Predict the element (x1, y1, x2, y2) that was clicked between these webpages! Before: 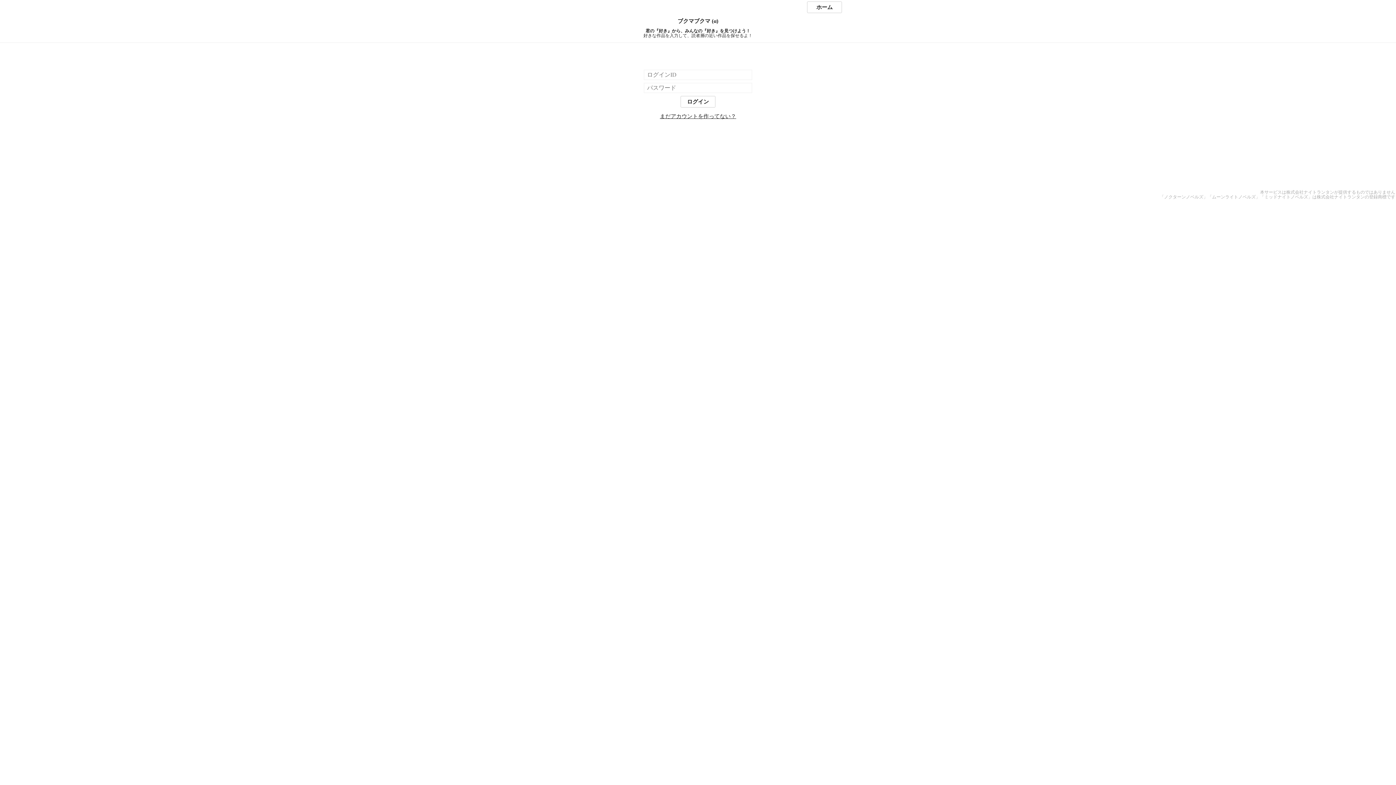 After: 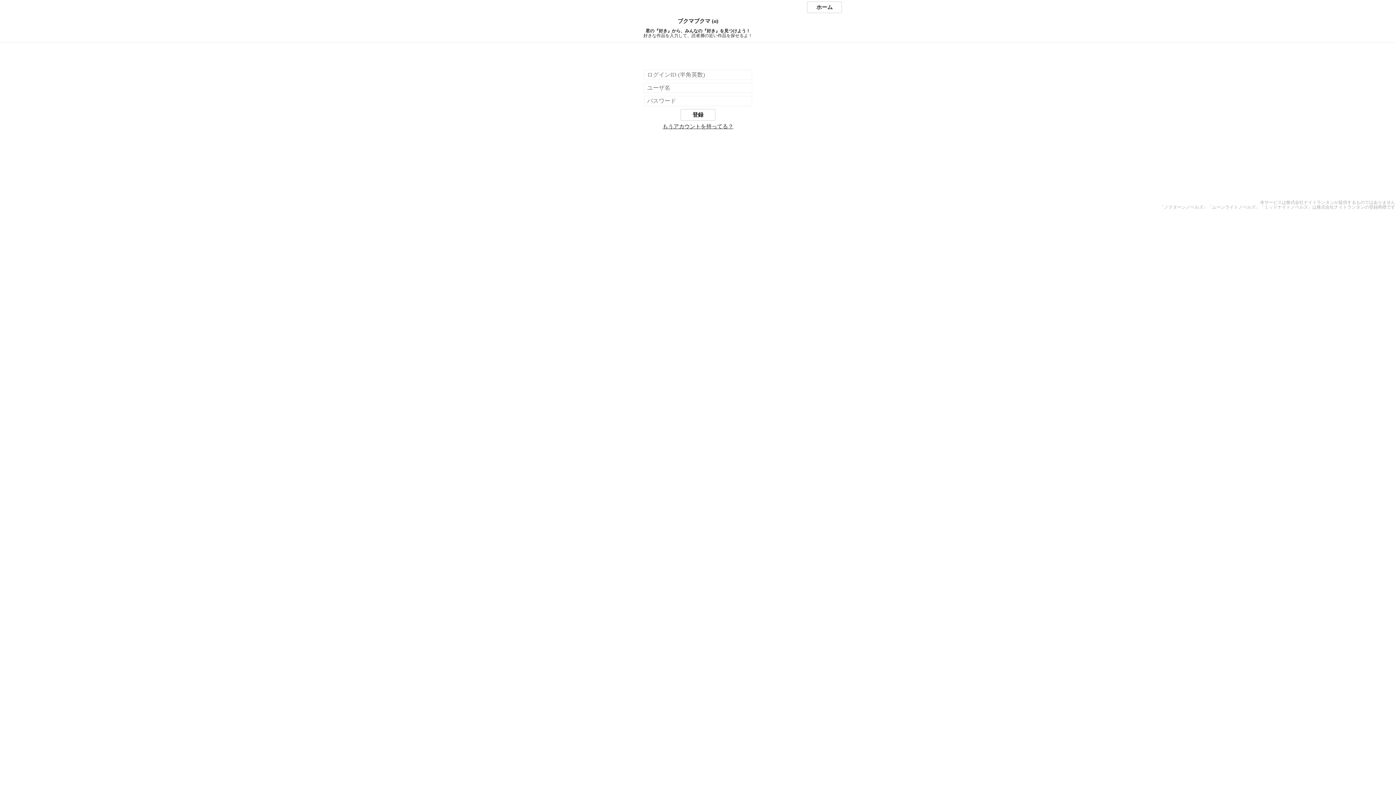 Action: bbox: (660, 113, 736, 119) label: まだアカウントを作ってない？